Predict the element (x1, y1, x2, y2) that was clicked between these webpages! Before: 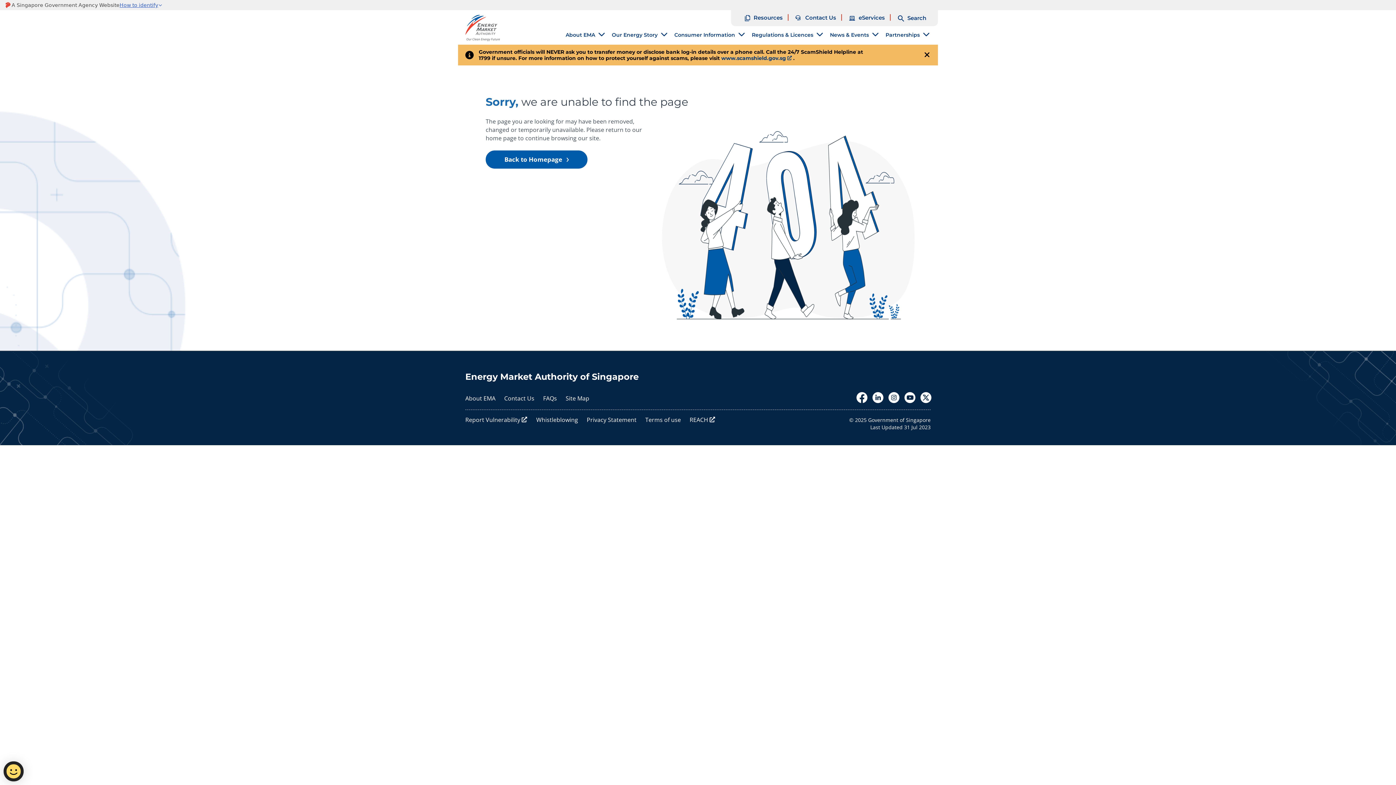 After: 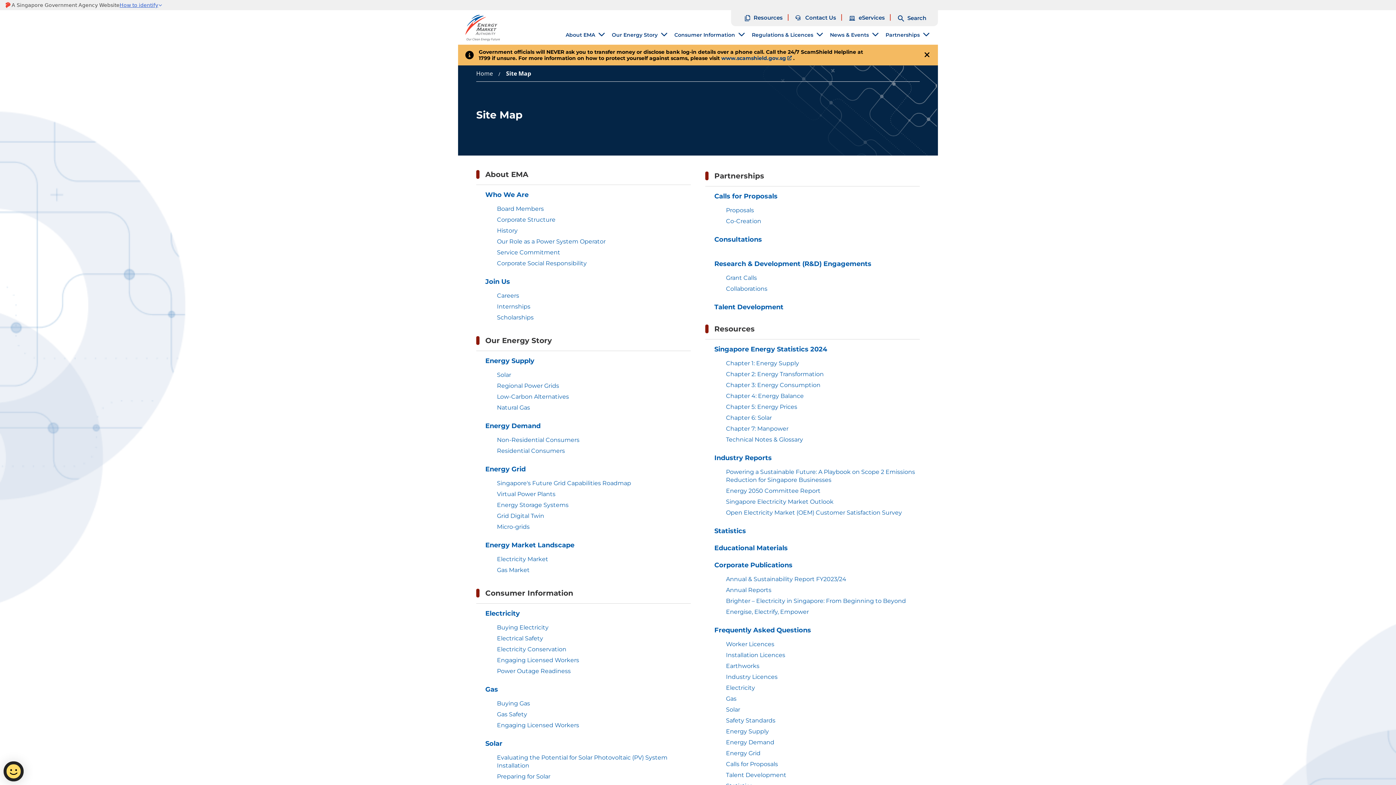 Action: bbox: (565, 394, 589, 402) label: Site Map